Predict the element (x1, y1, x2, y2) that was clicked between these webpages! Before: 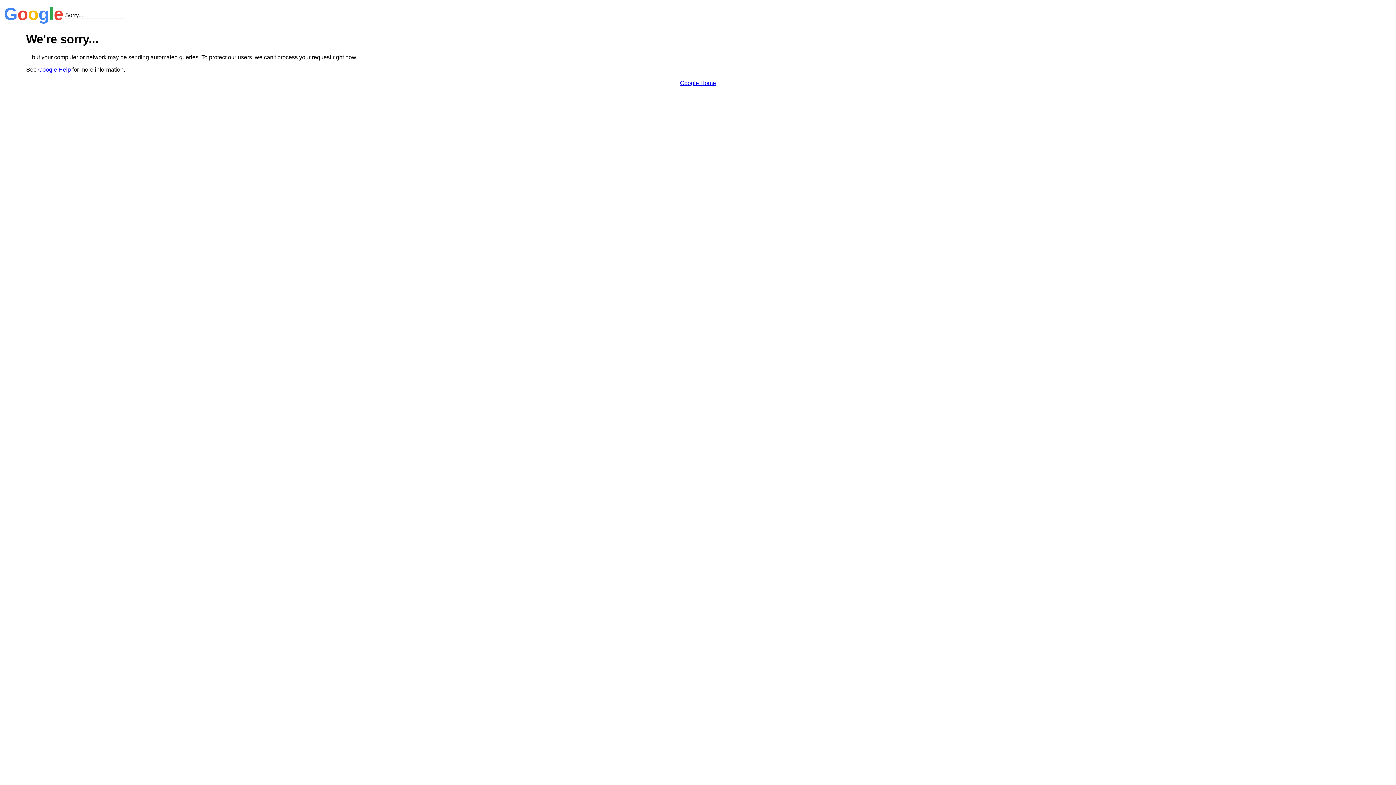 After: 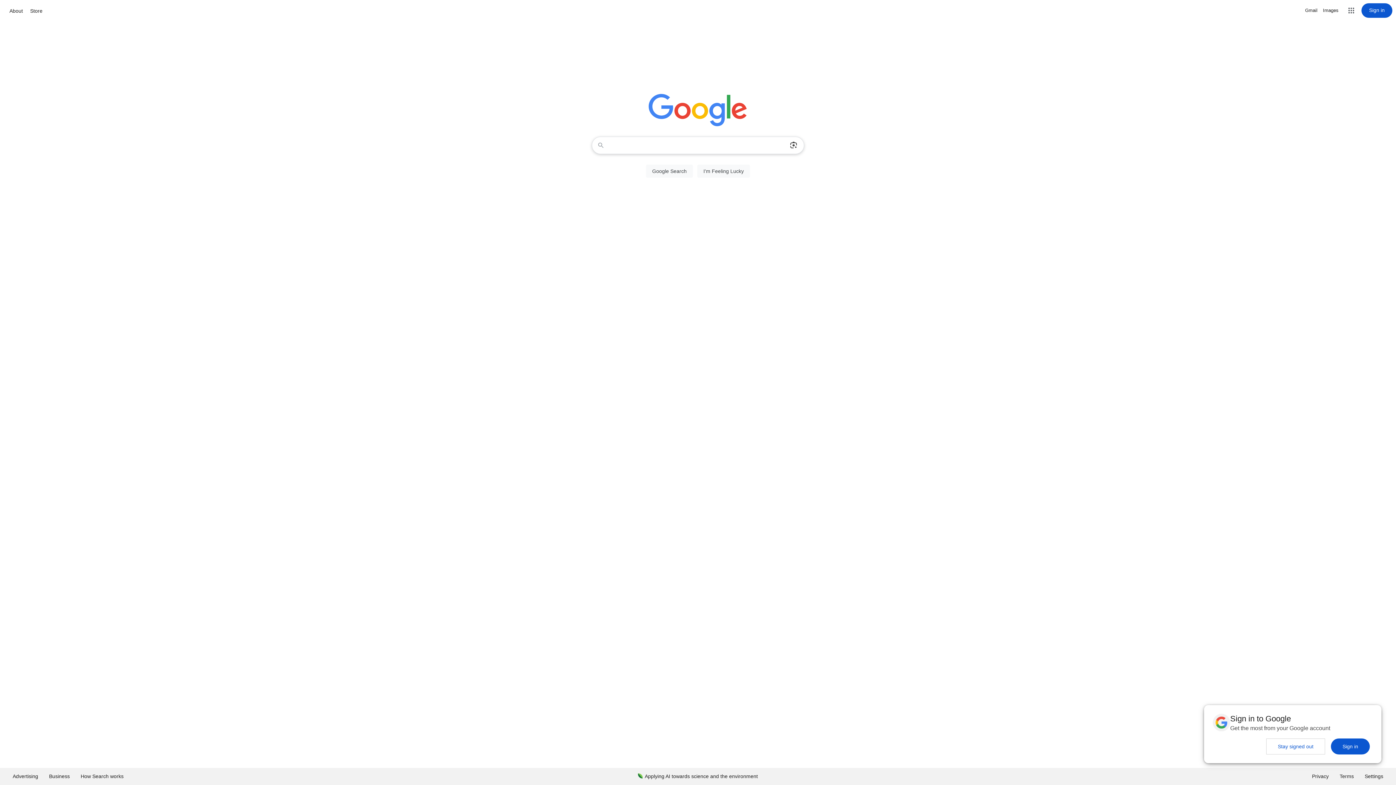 Action: label: Google Home bbox: (680, 79, 716, 86)